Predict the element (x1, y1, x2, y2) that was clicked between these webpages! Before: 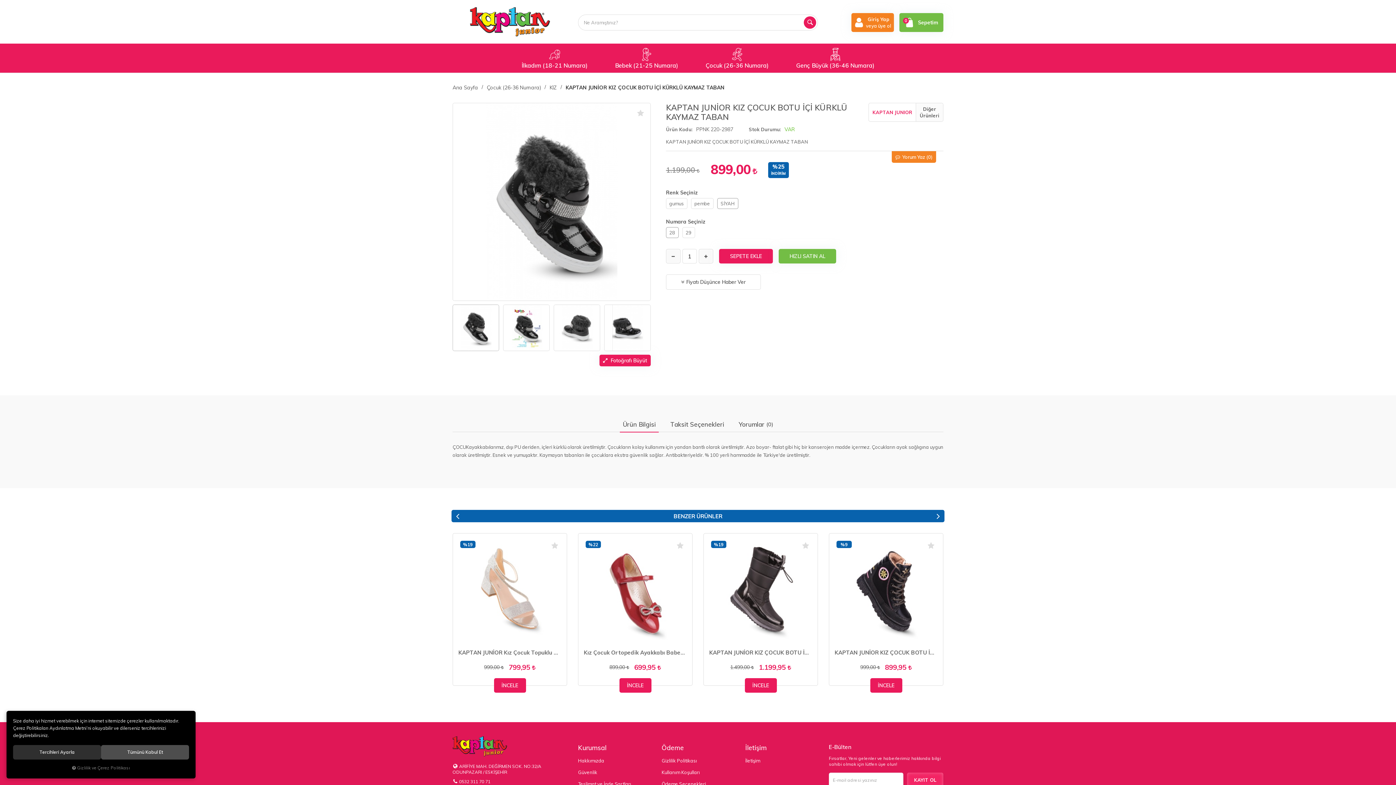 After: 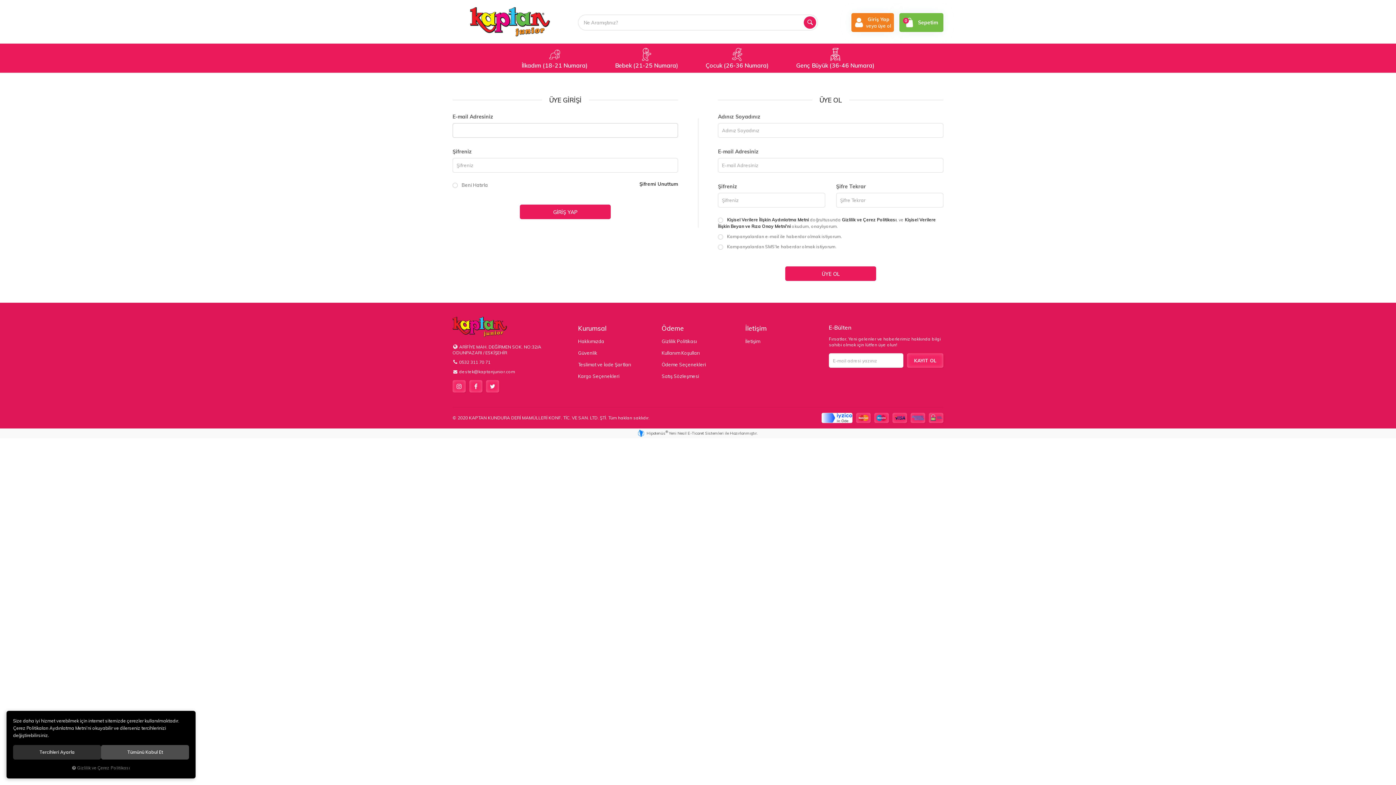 Action: bbox: (924, 539, 937, 552)